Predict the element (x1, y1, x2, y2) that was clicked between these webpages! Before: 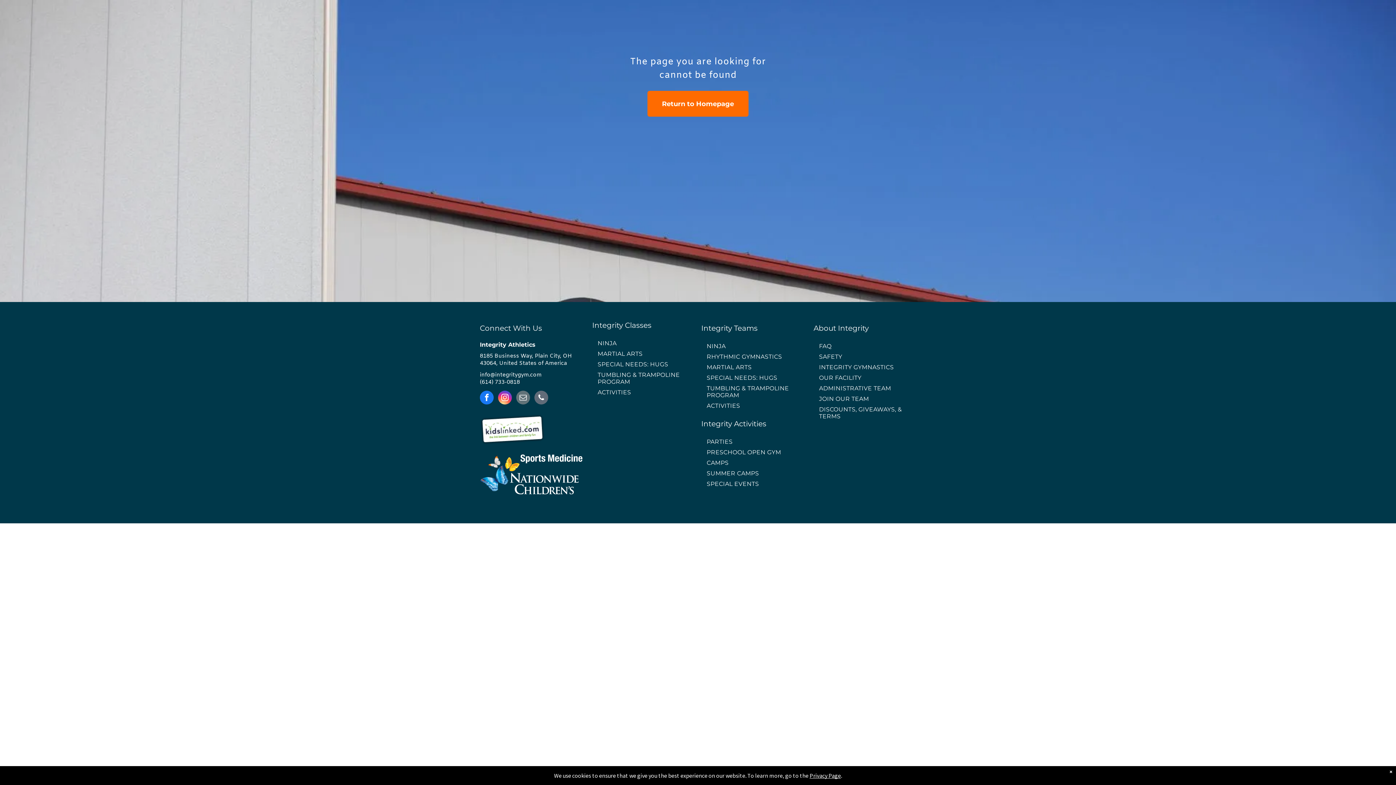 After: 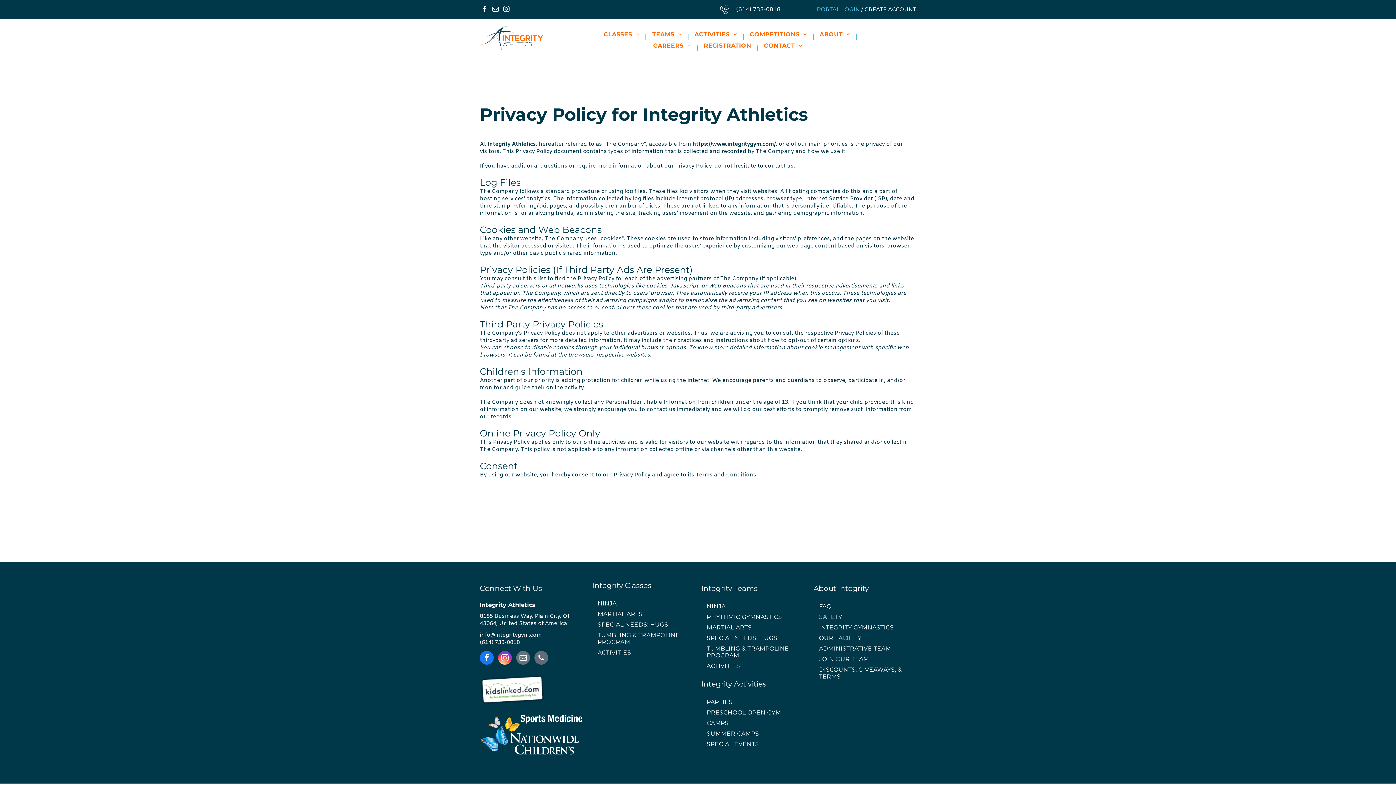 Action: bbox: (809, 772, 841, 779) label: Privacy Page